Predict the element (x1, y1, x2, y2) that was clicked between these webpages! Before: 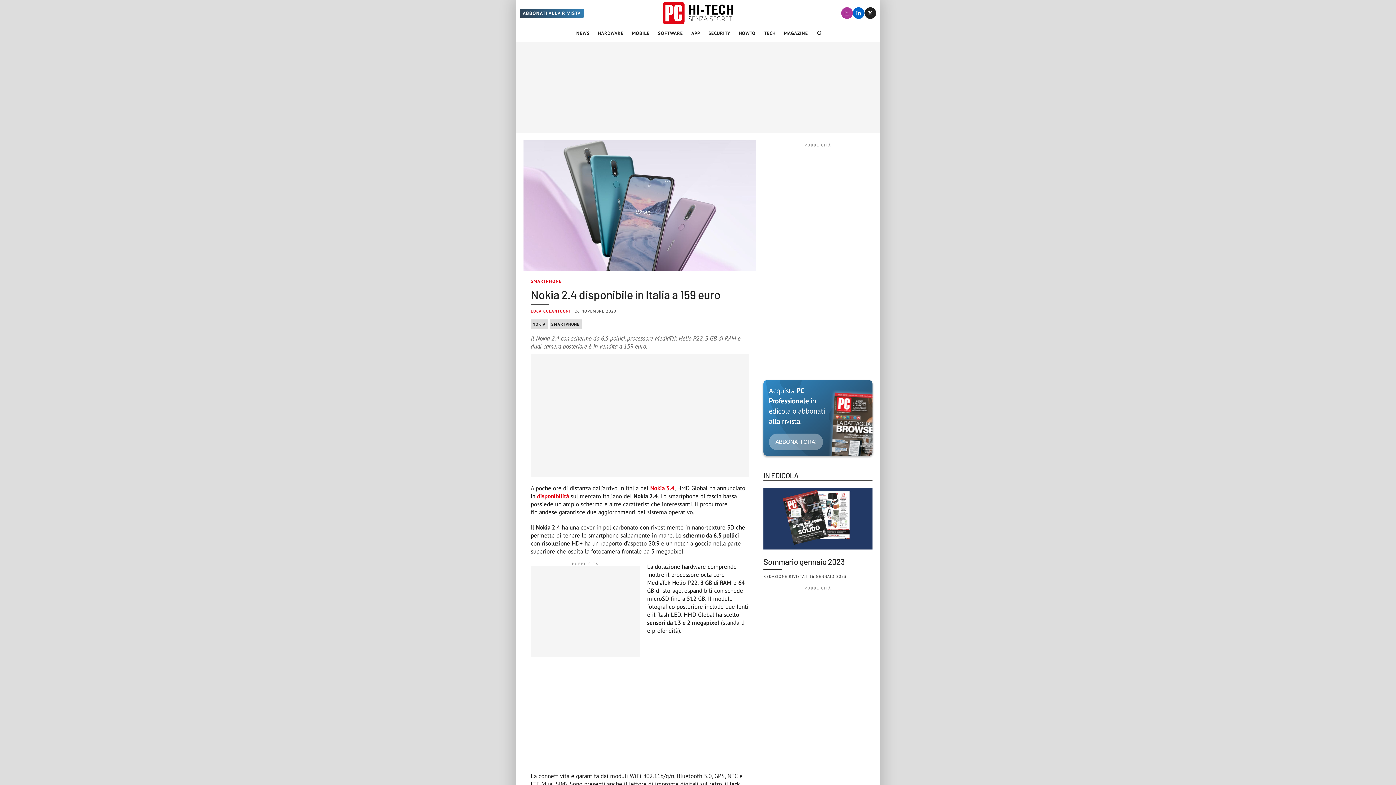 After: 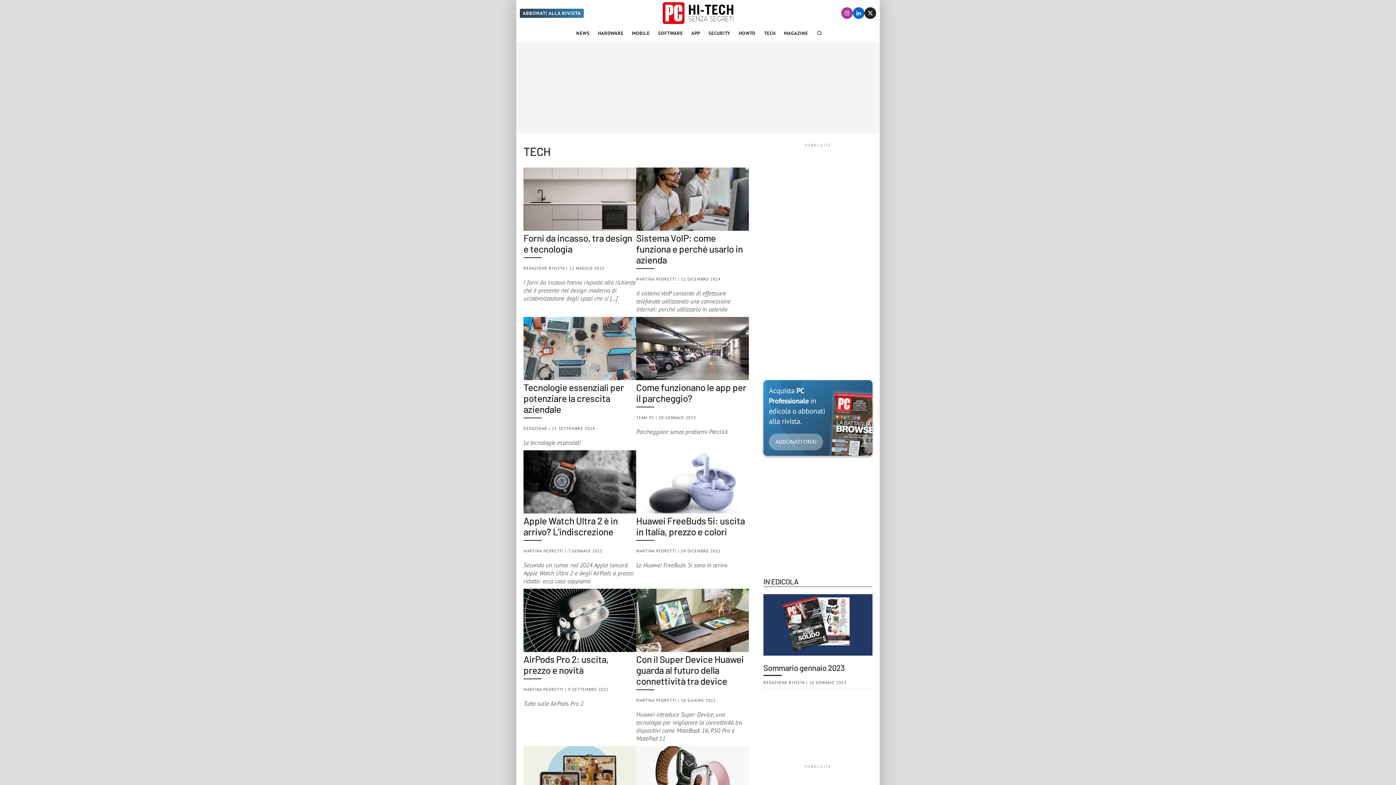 Action: bbox: (761, 24, 778, 42) label: TECH